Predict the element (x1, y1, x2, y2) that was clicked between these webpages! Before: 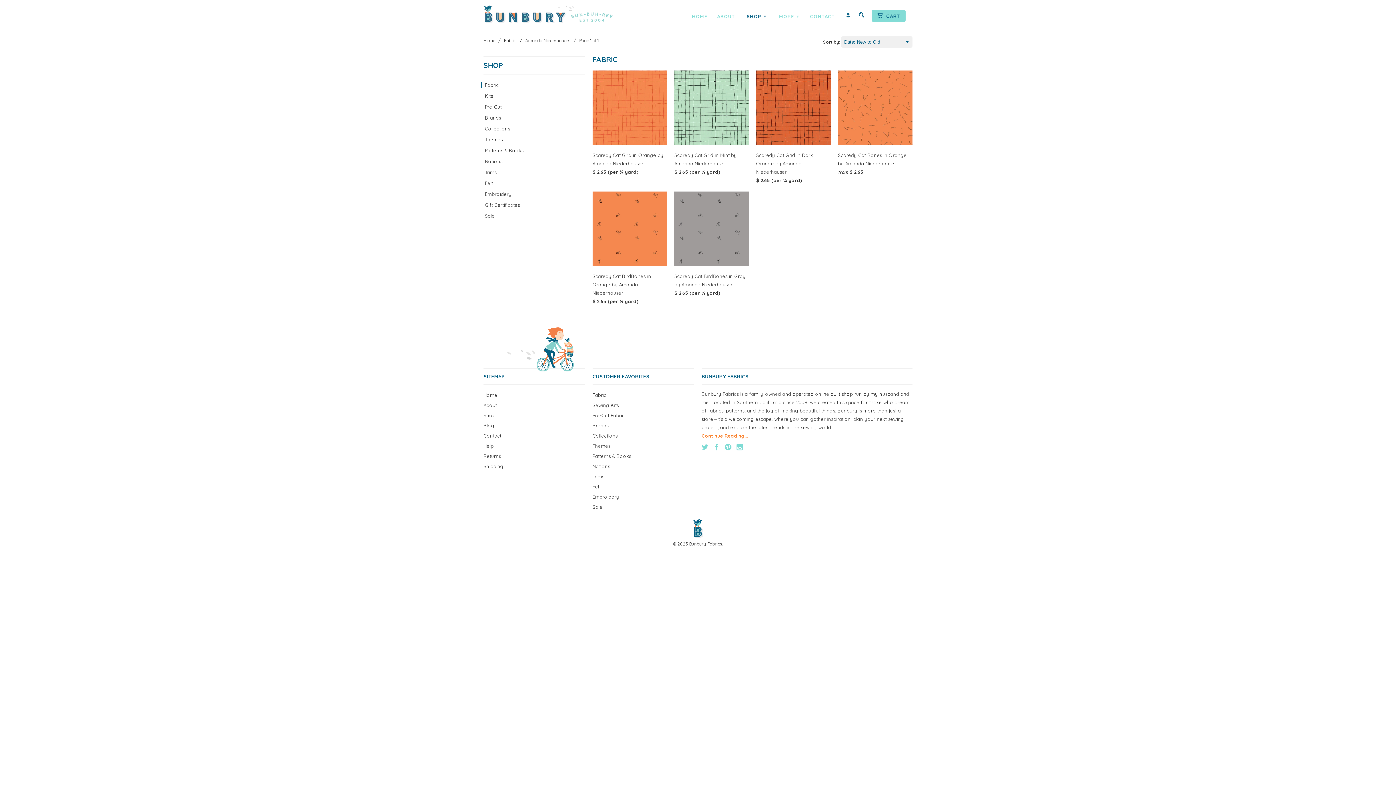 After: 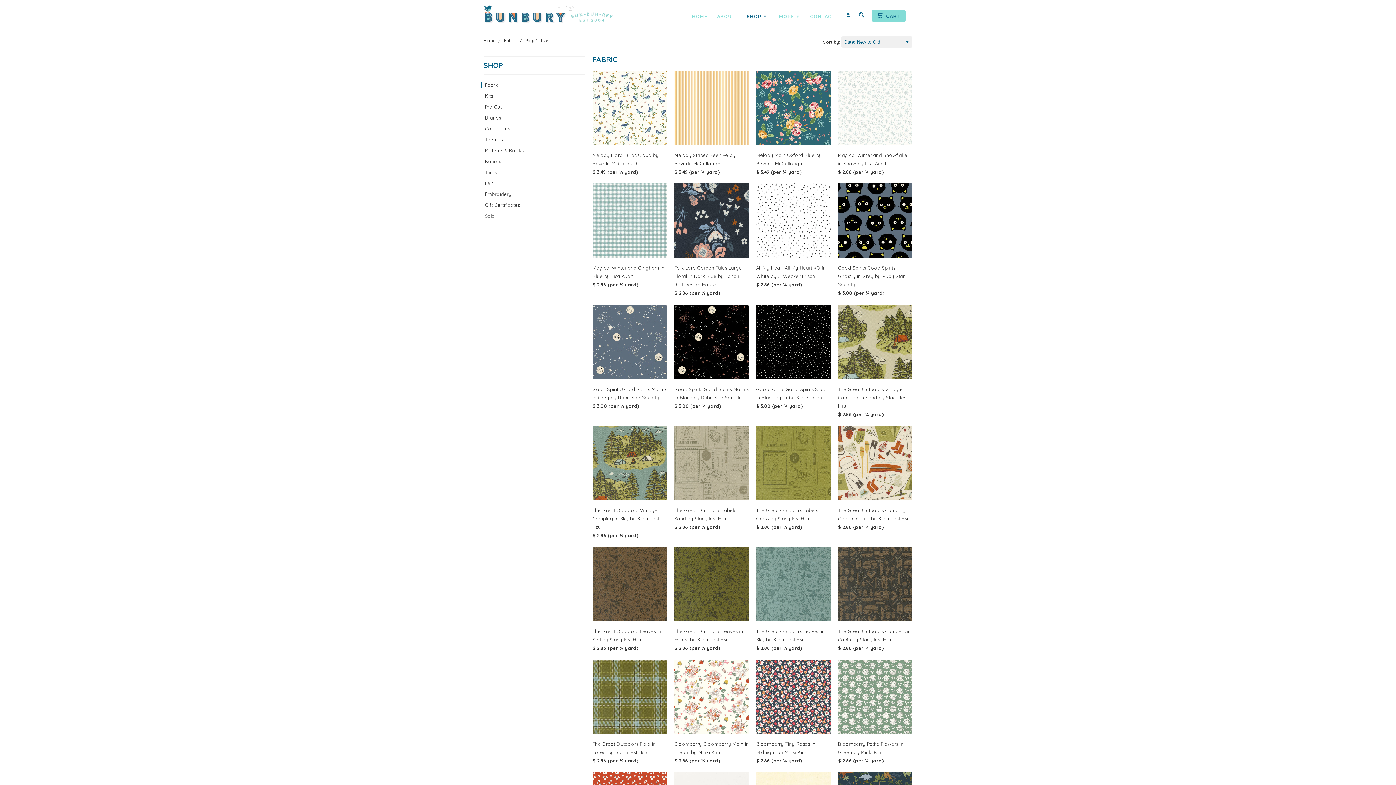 Action: label: Fabric bbox: (480, 81, 582, 88)